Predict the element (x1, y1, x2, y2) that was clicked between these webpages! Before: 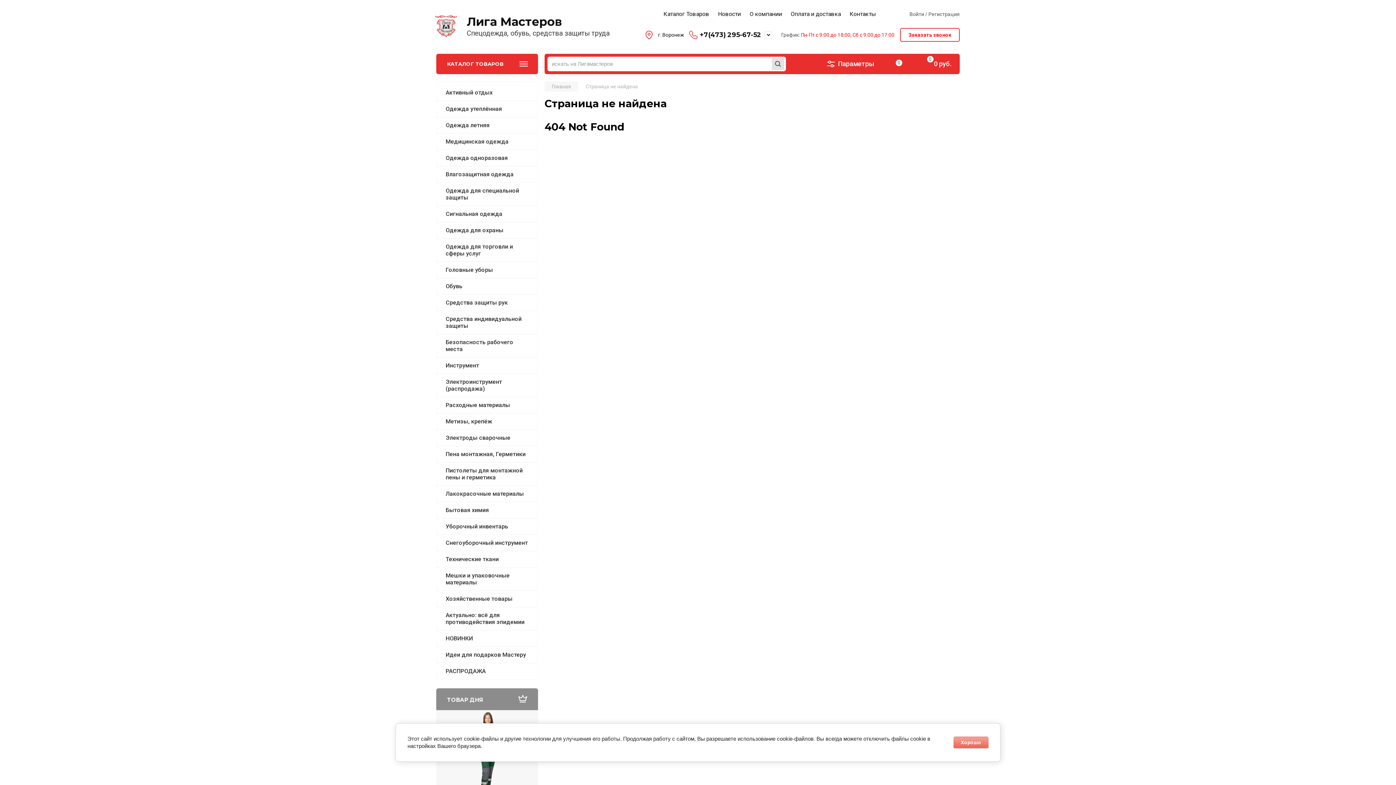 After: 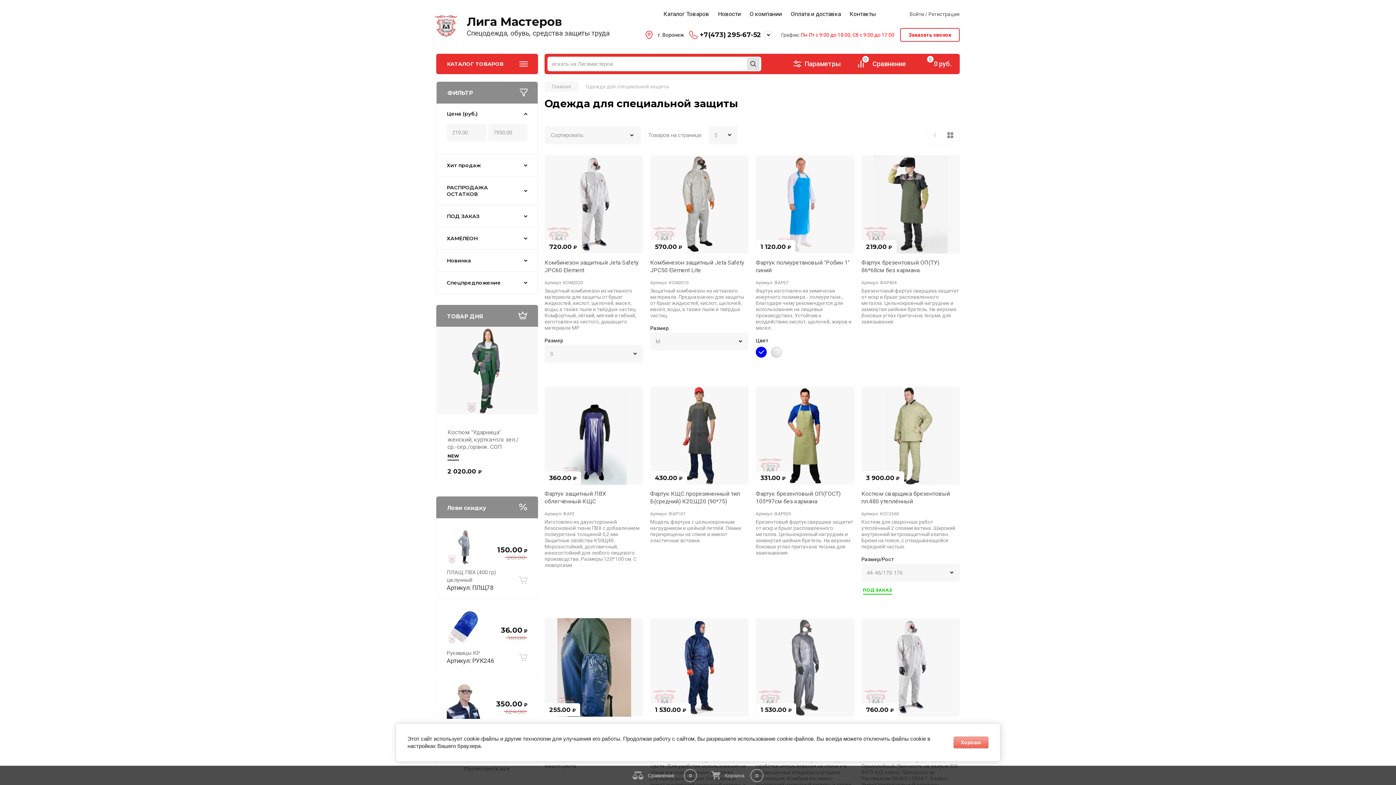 Action: label: Одежда для специальной защиты bbox: (436, 182, 537, 205)